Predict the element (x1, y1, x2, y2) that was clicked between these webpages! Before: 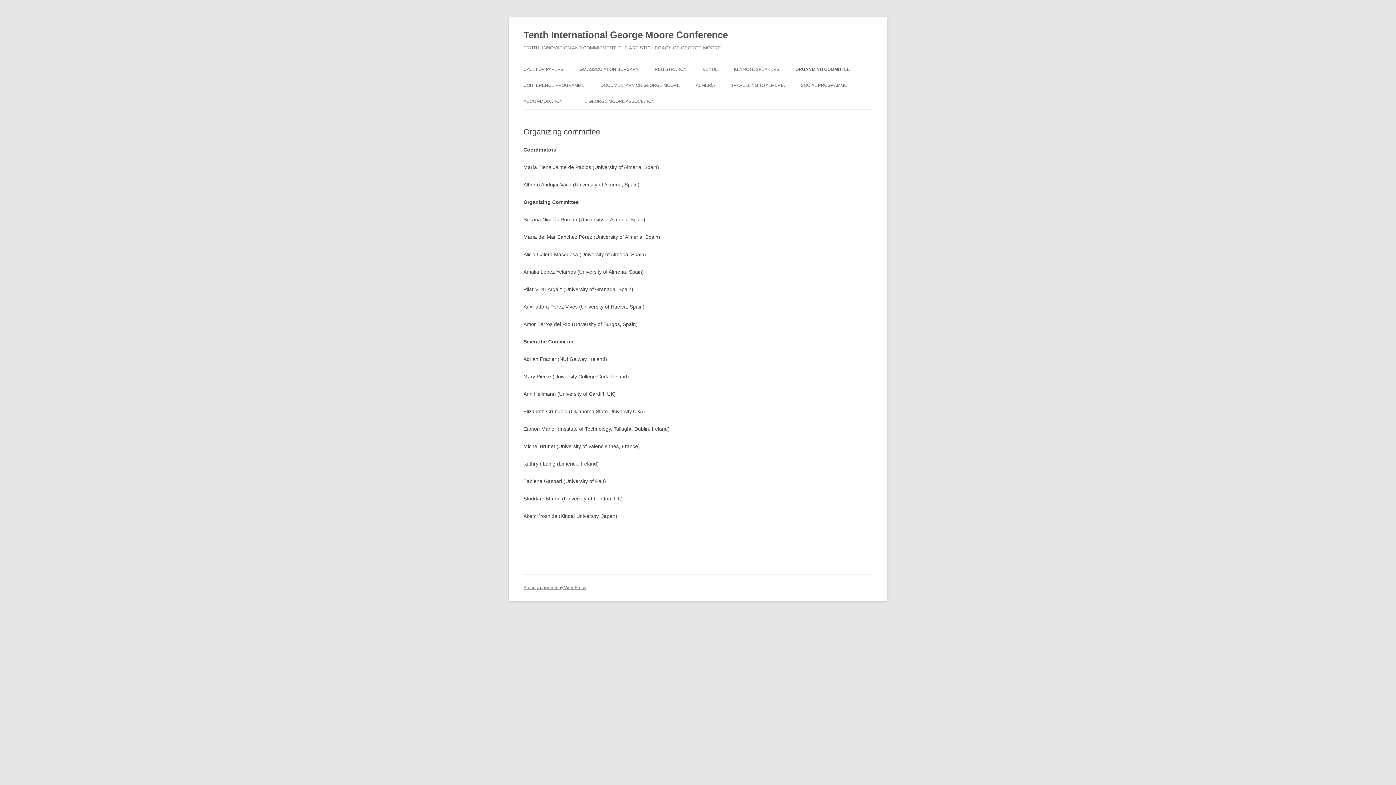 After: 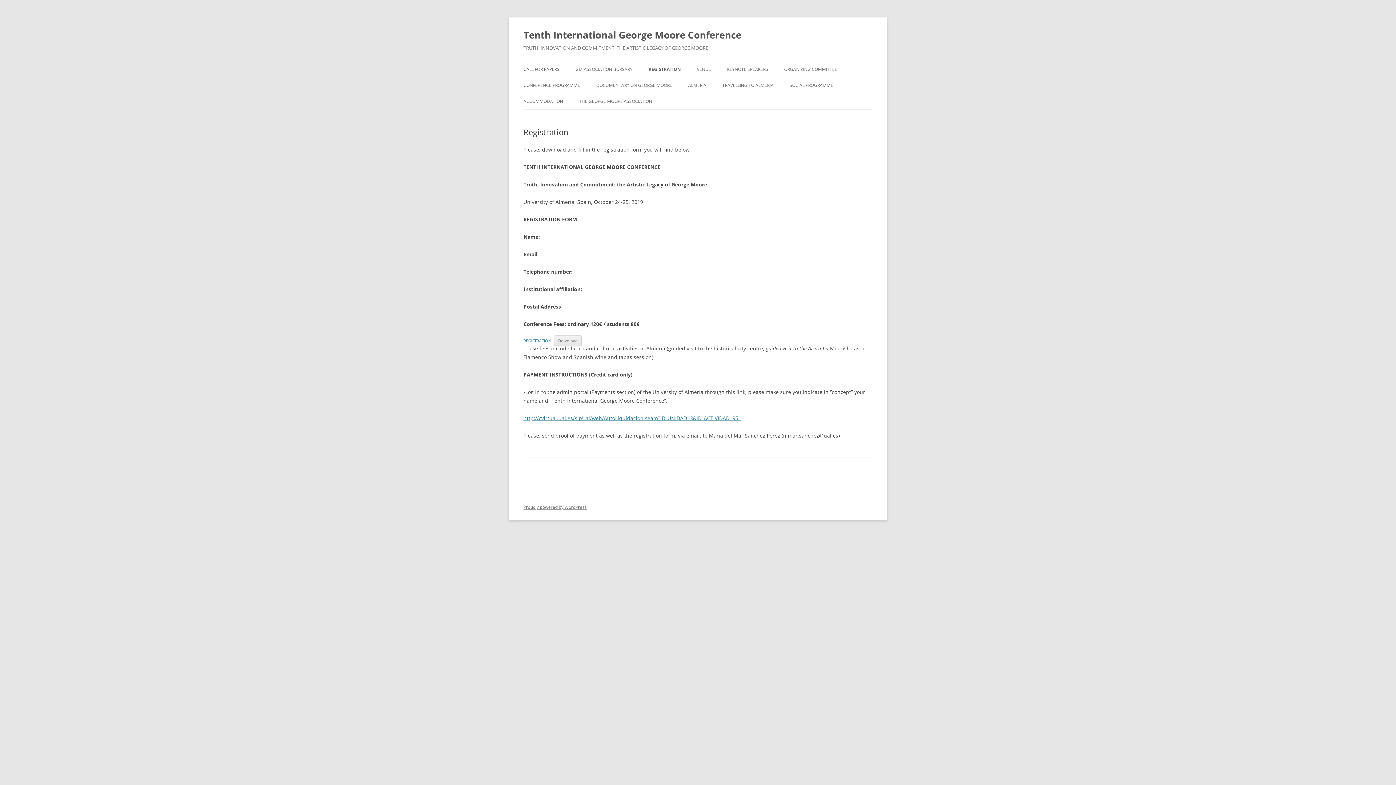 Action: bbox: (654, 61, 686, 77) label: REGISTRATION